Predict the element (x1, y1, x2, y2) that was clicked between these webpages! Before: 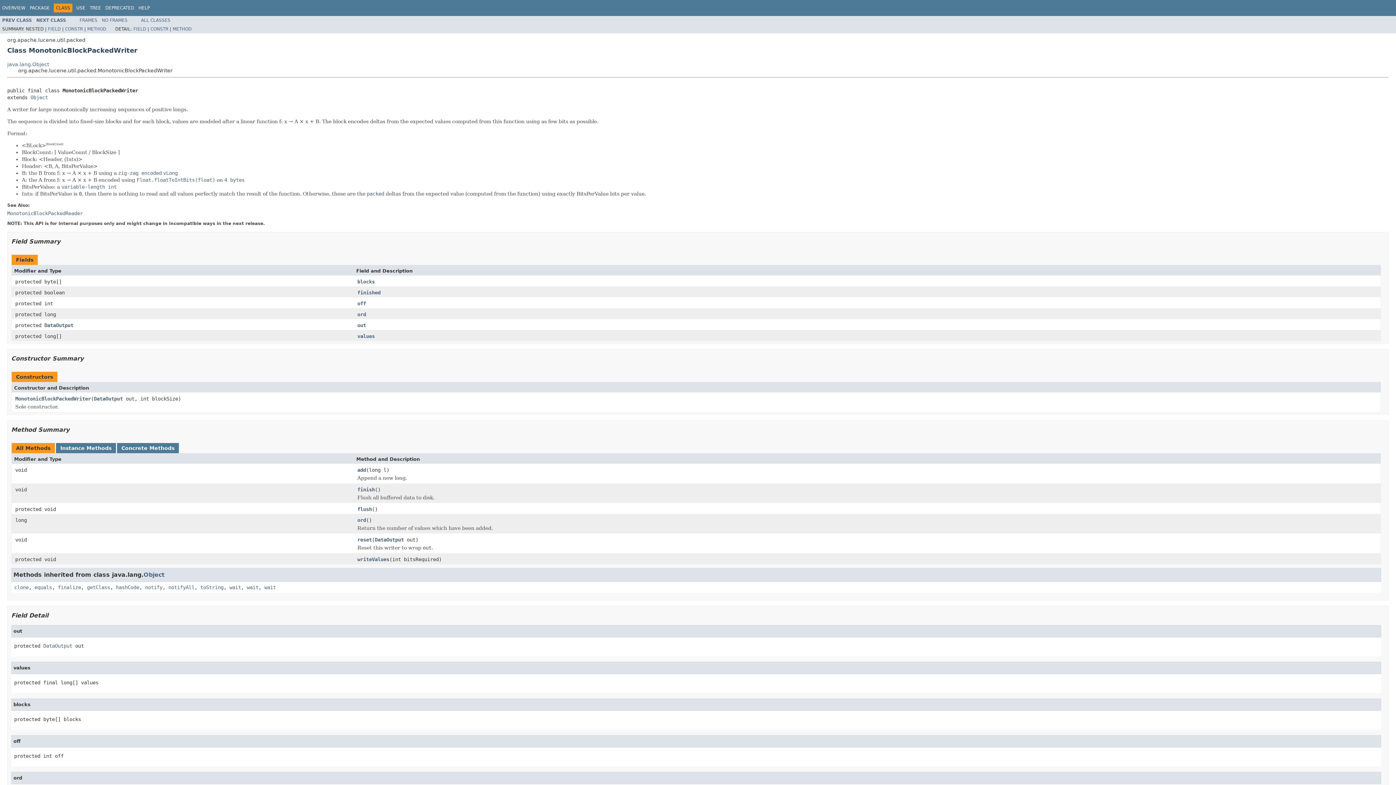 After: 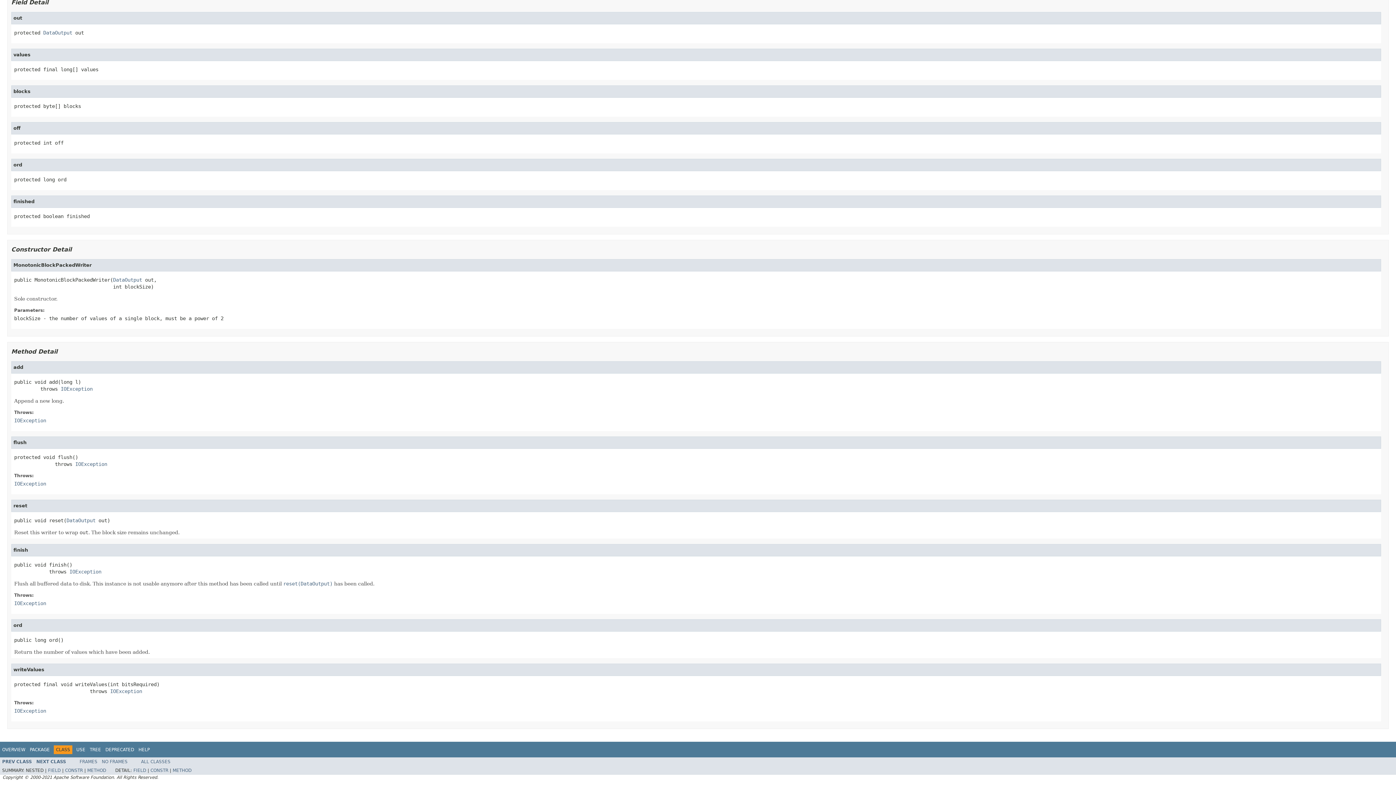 Action: bbox: (357, 289, 380, 296) label: finished